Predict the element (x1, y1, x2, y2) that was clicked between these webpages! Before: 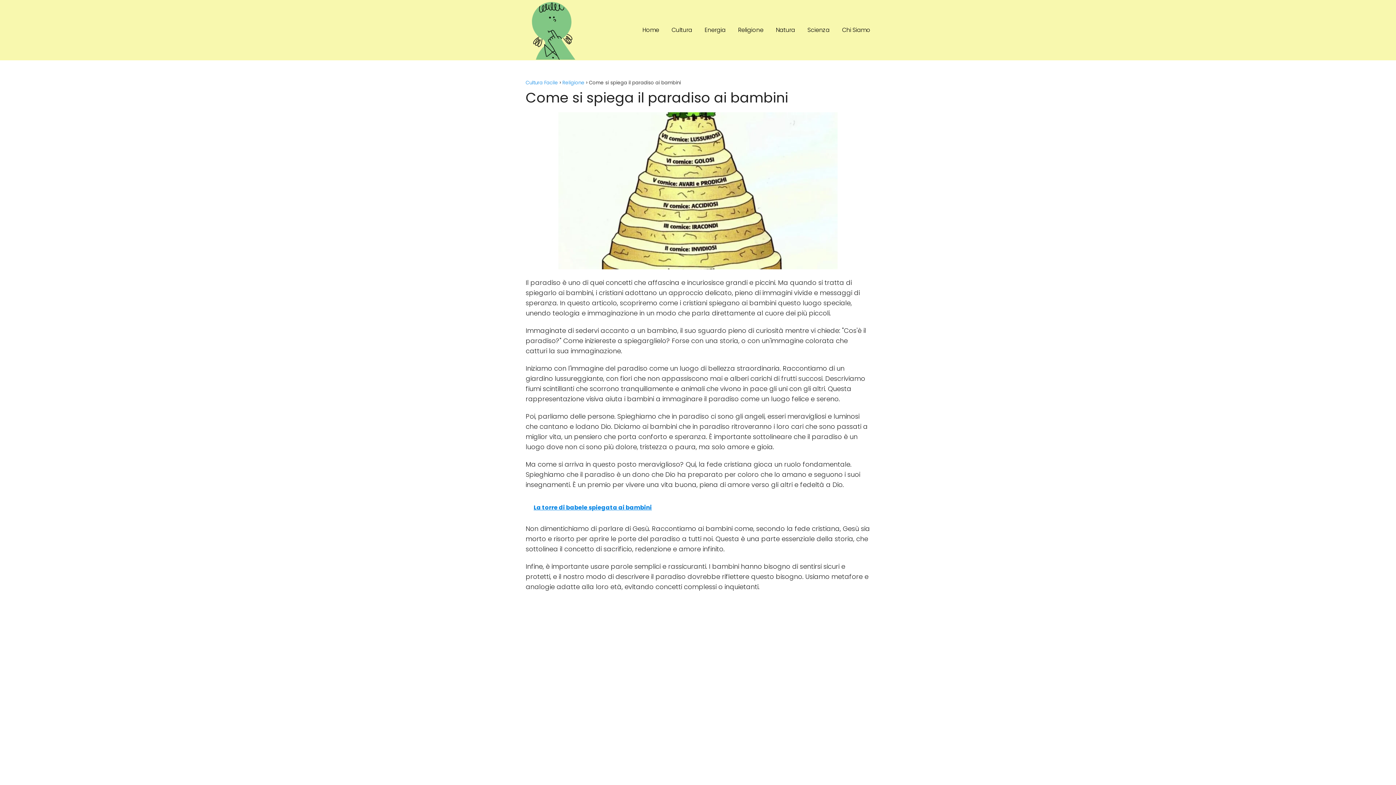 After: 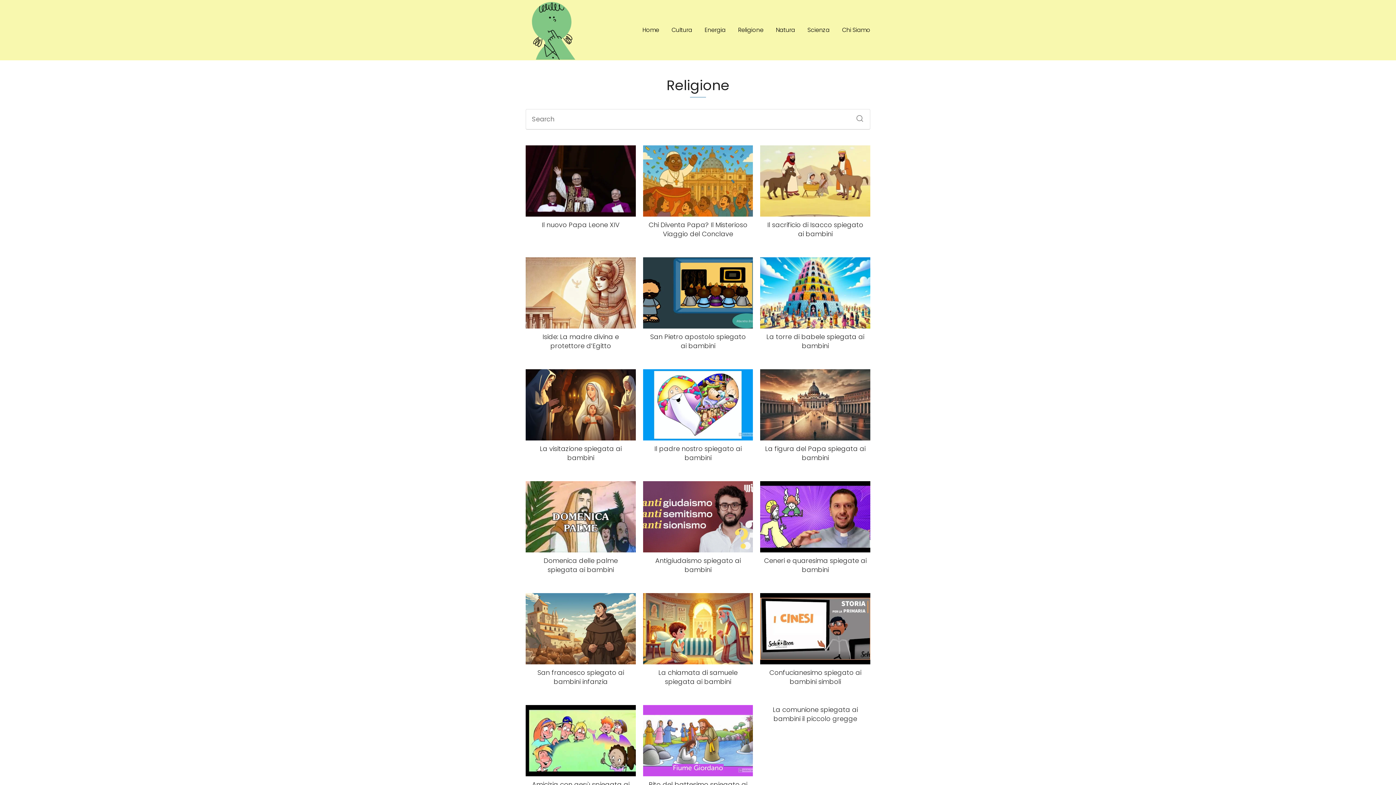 Action: label: Religione bbox: (738, 25, 763, 34)